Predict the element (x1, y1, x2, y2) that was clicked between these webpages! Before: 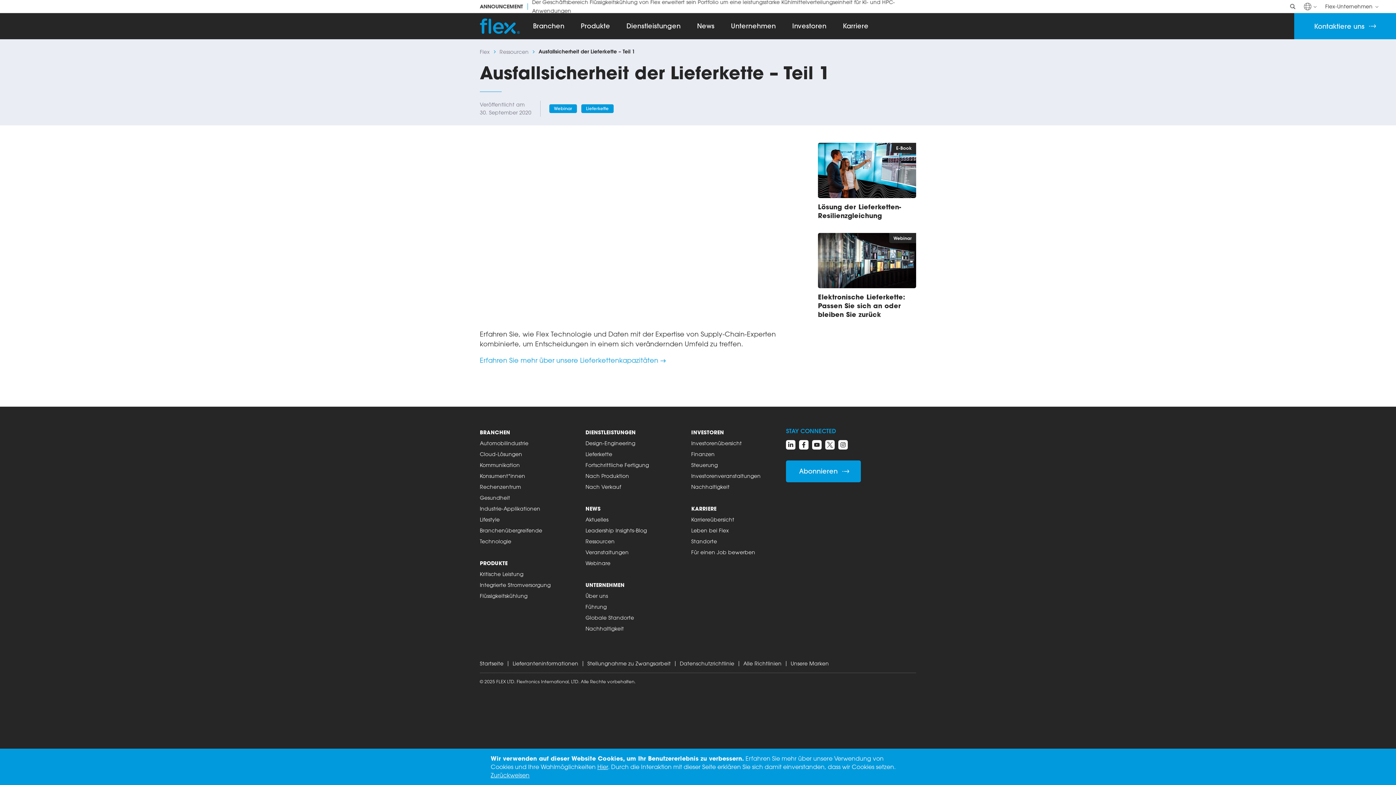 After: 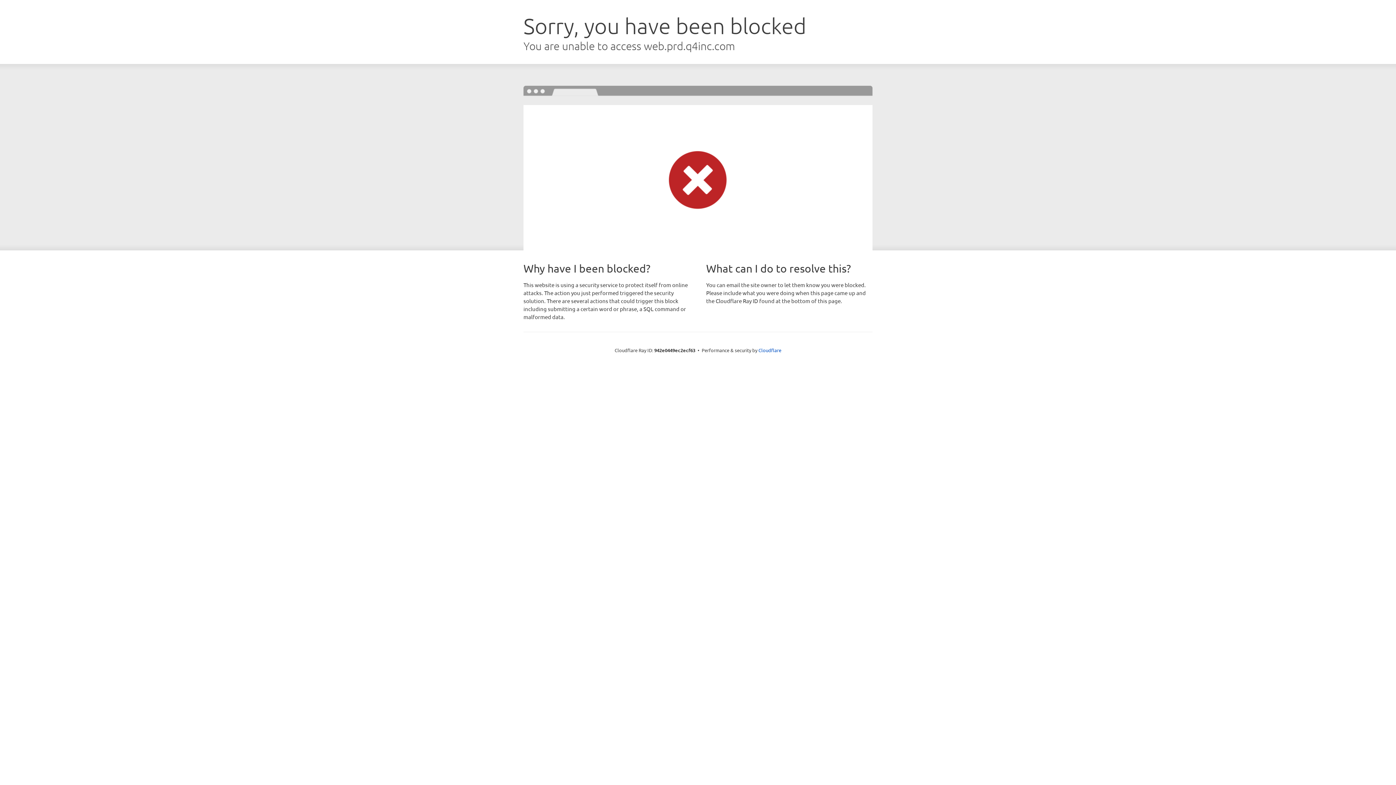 Action: label: Finanzen bbox: (691, 451, 714, 457)